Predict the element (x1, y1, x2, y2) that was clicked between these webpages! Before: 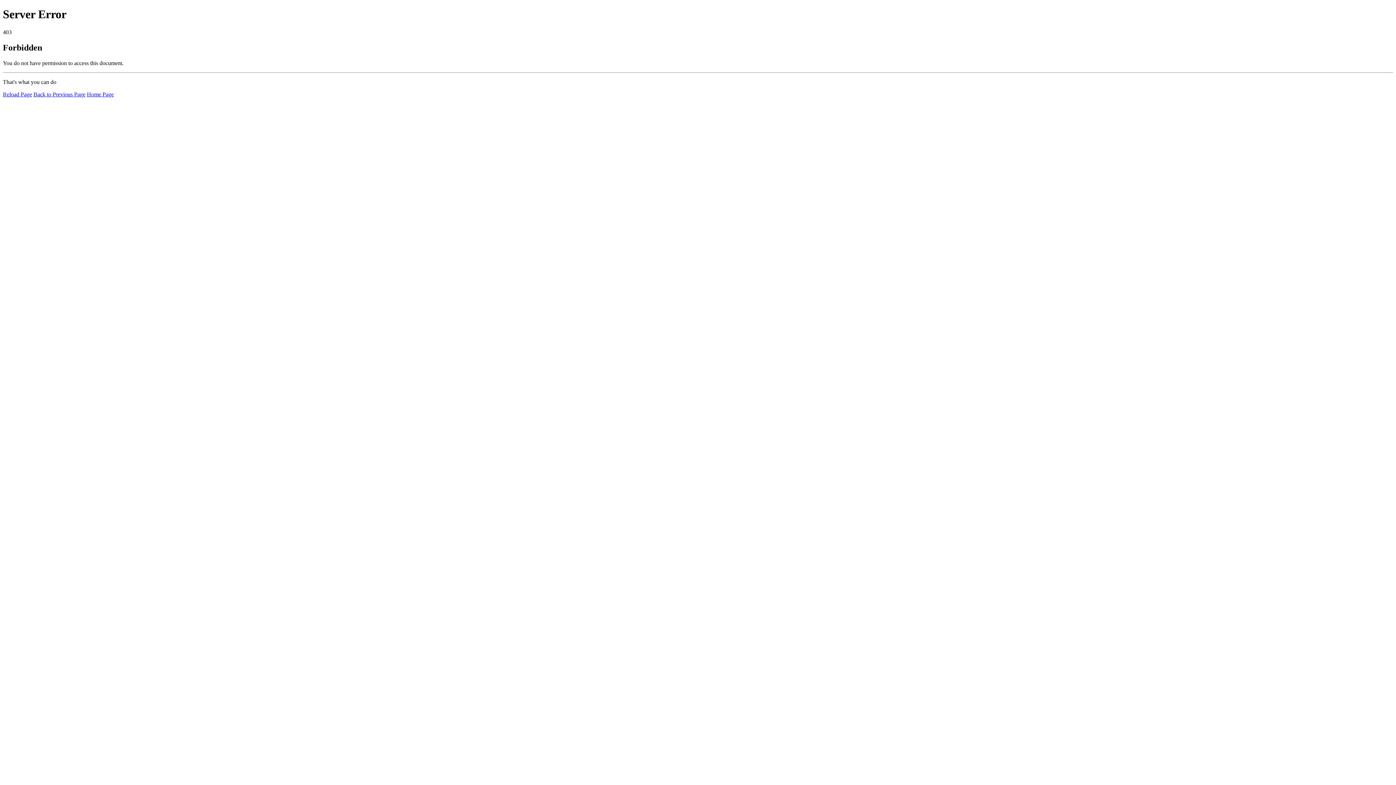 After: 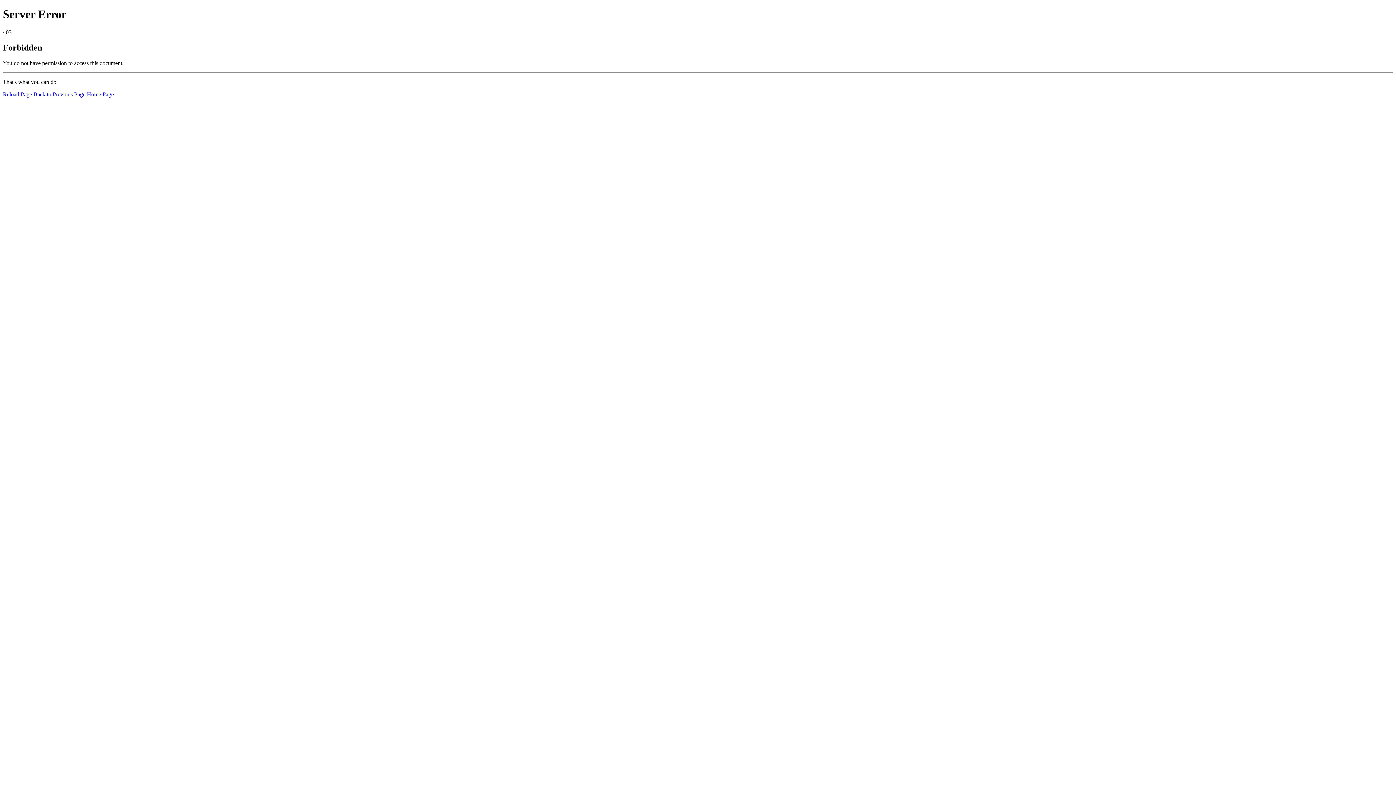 Action: bbox: (86, 91, 113, 97) label: Home Page